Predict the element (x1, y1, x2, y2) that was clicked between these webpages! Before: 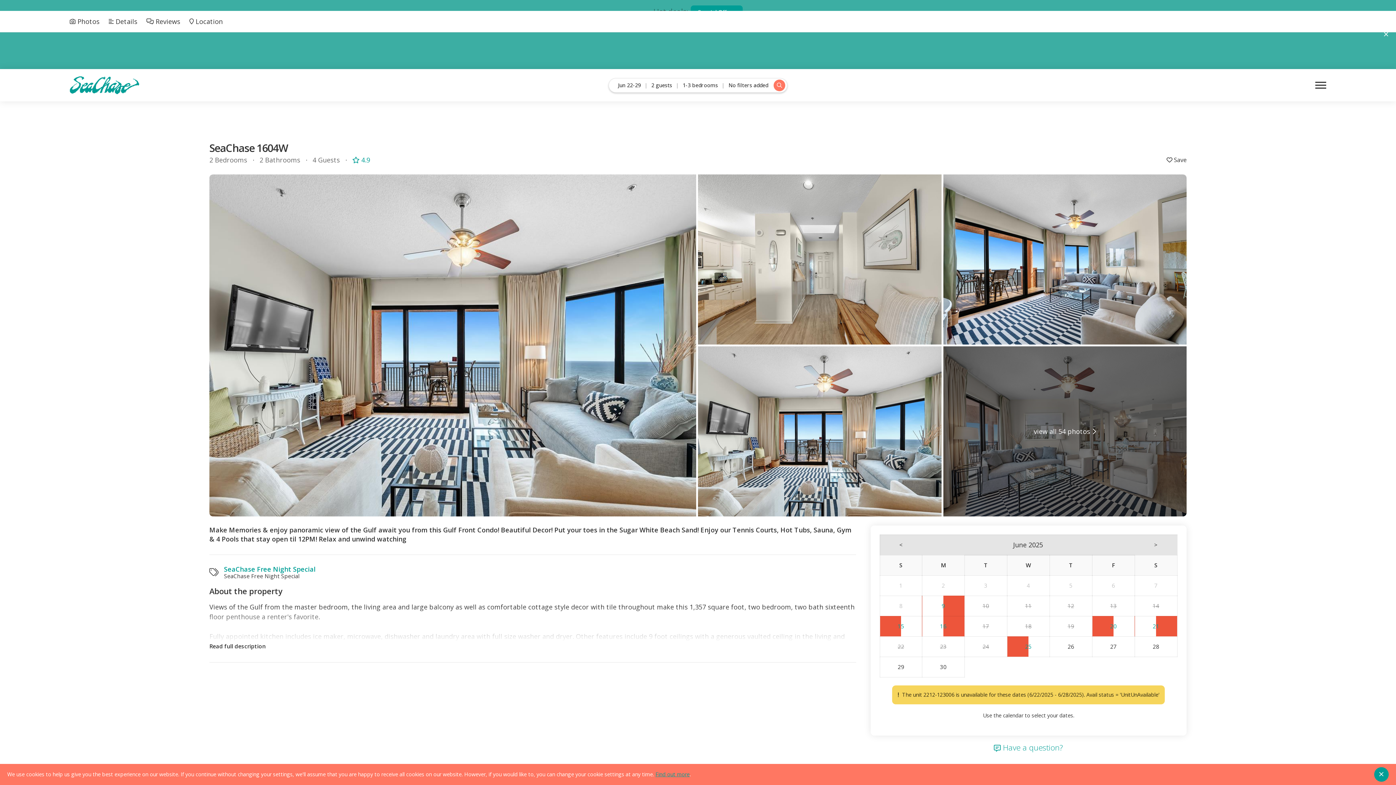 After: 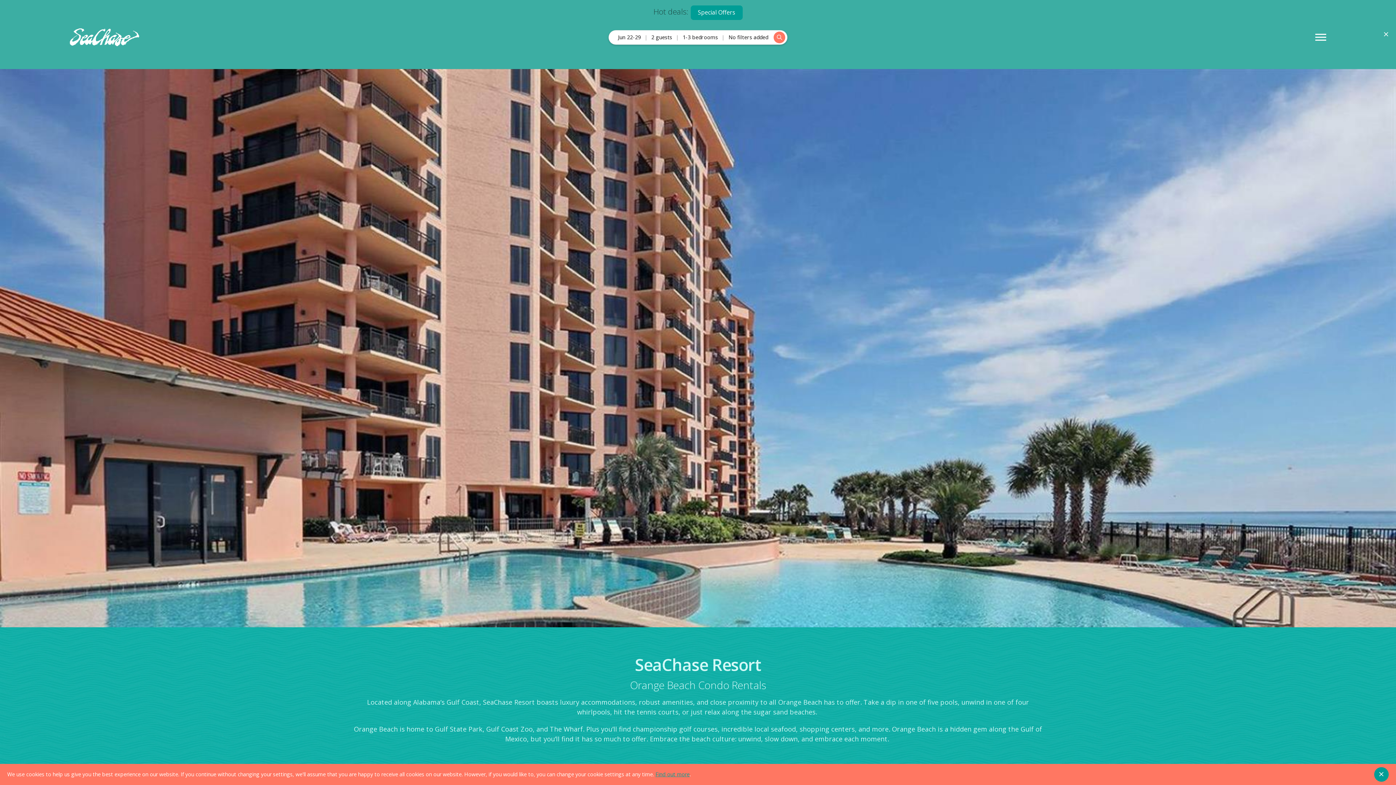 Action: bbox: (69, 76, 139, 94)